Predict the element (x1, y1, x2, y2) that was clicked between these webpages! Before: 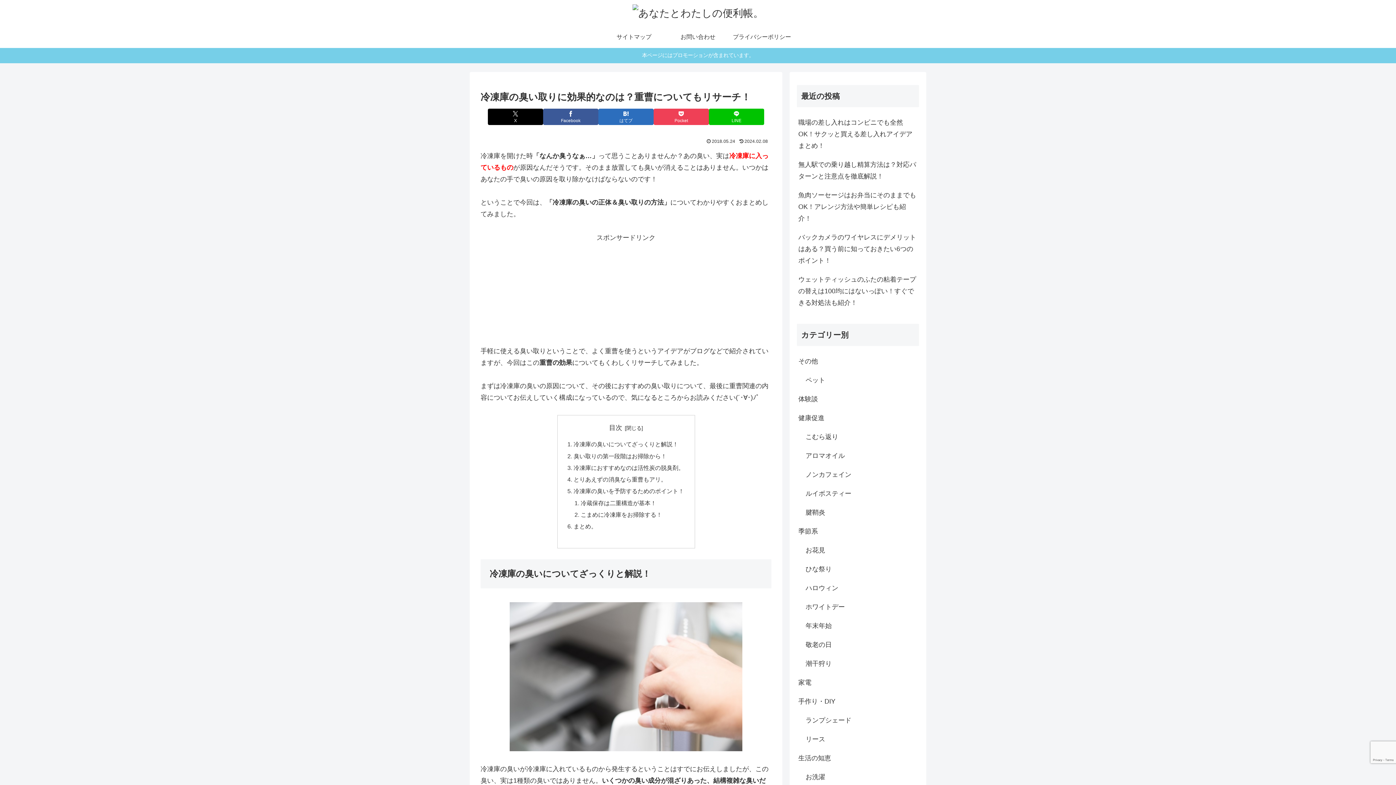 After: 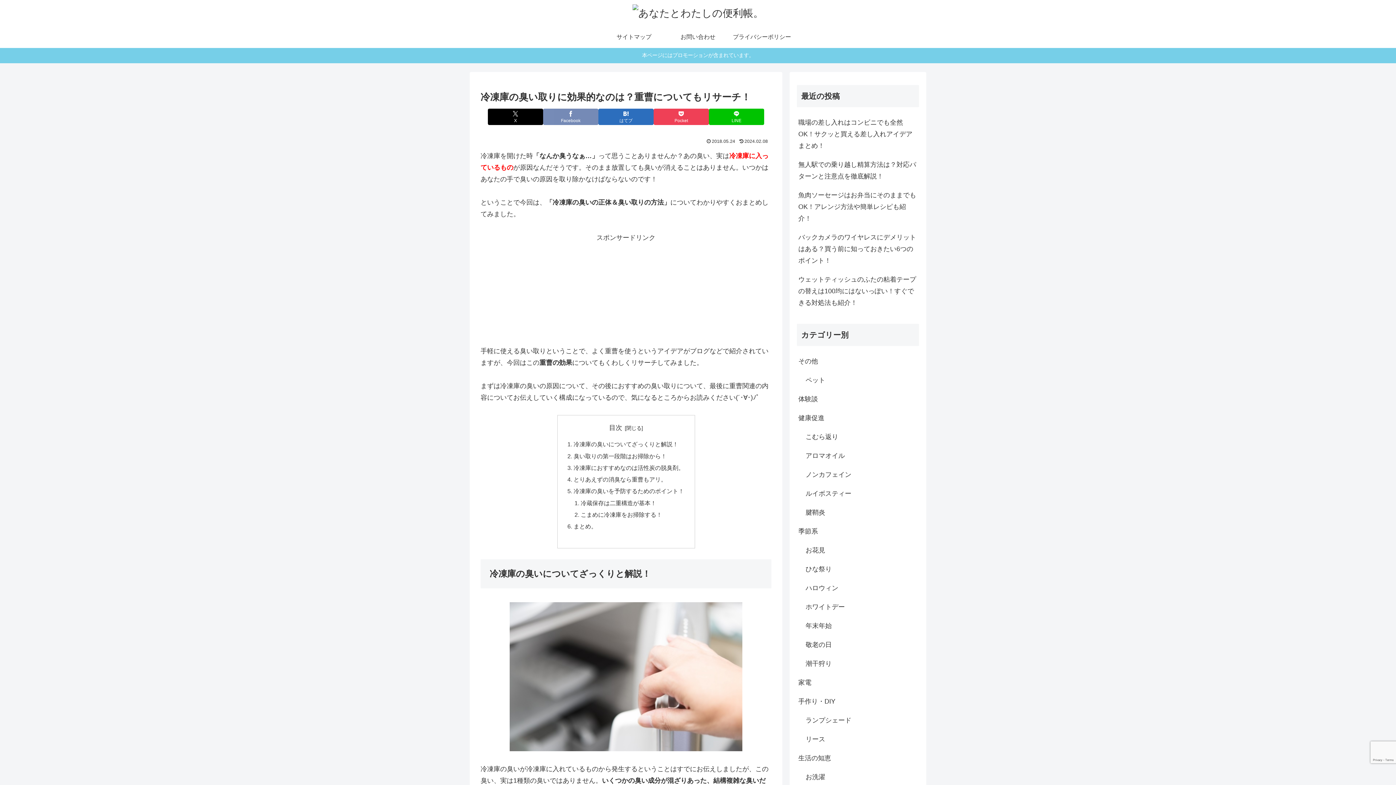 Action: bbox: (543, 108, 598, 125) label: Facebookでシェア